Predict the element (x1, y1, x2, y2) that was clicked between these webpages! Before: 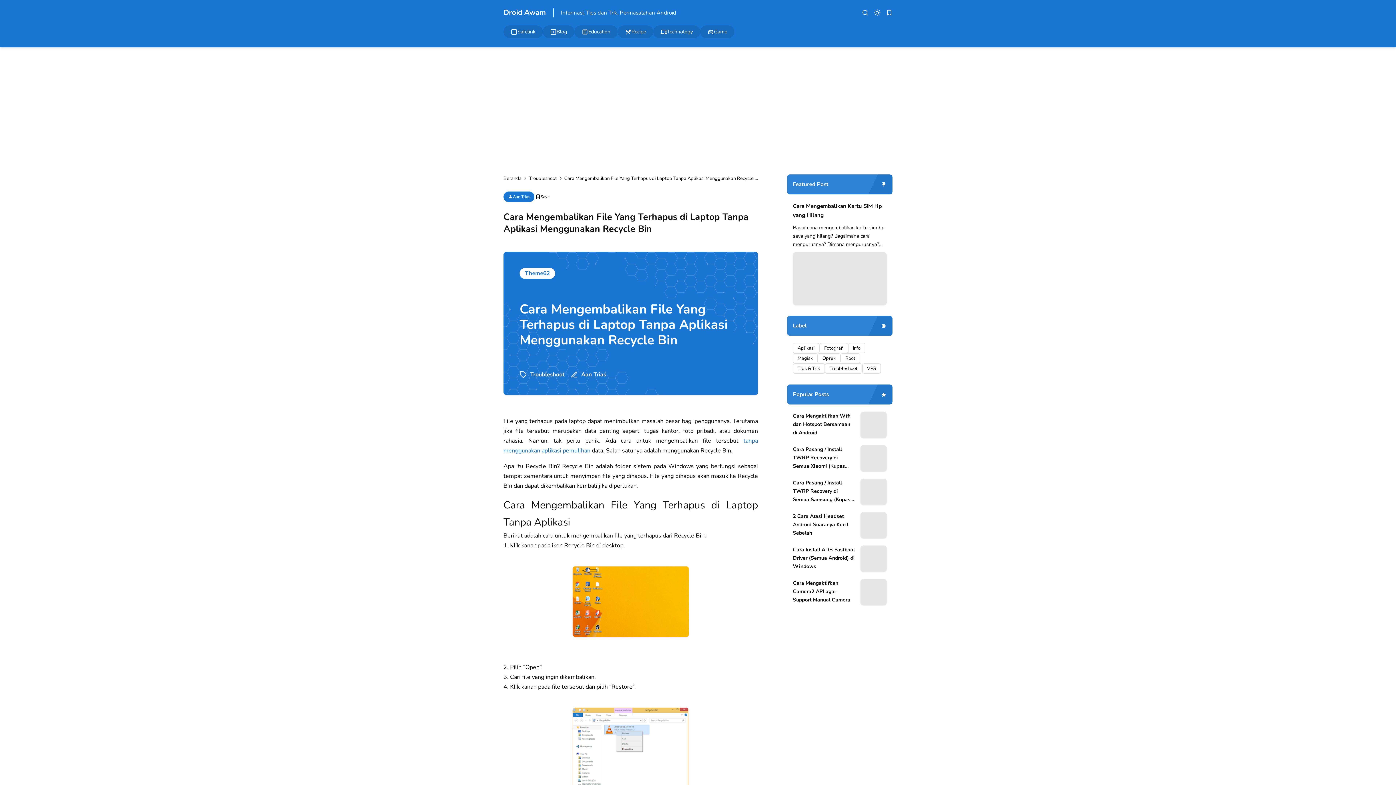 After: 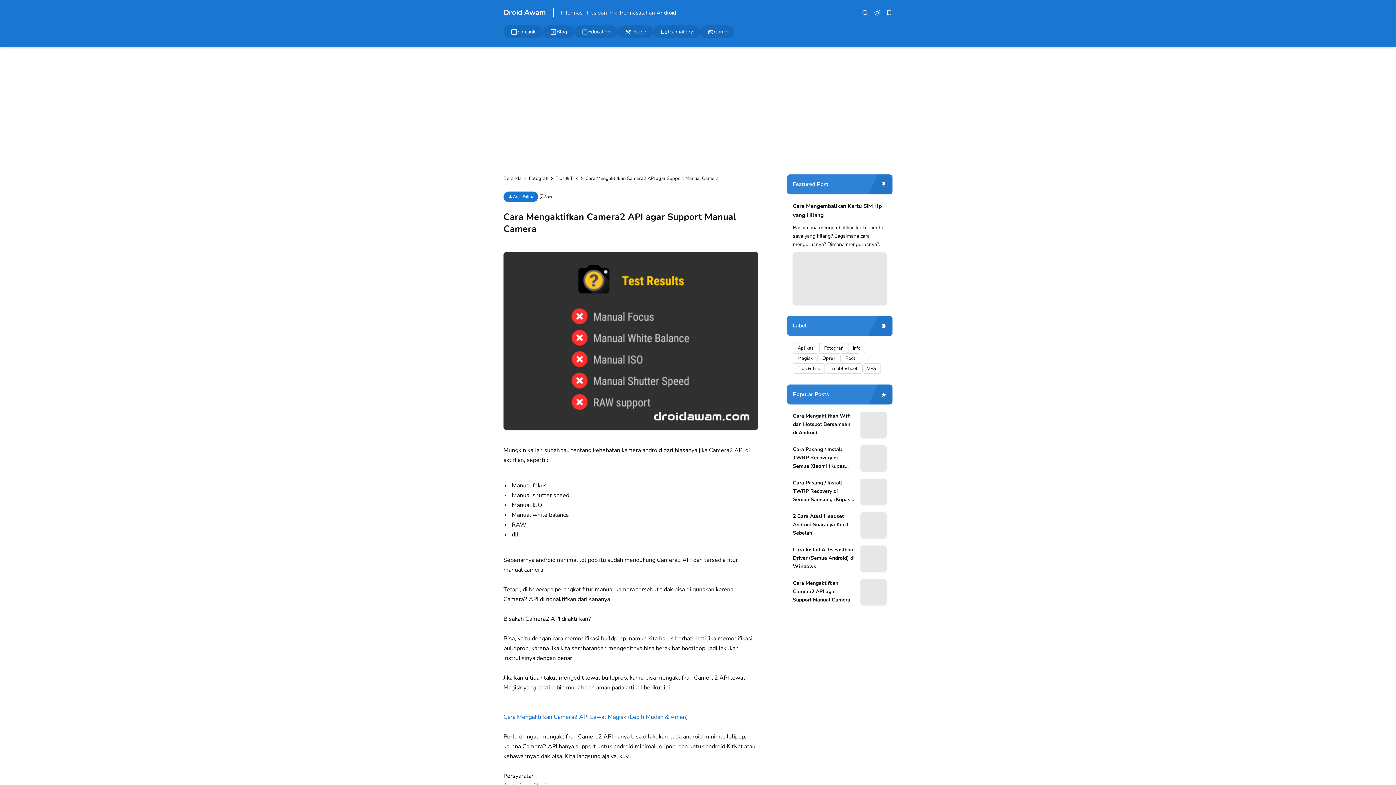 Action: label: Cara Mengaktifkan Camera2 API agar Support Manual Camera bbox: (793, 579, 855, 604)